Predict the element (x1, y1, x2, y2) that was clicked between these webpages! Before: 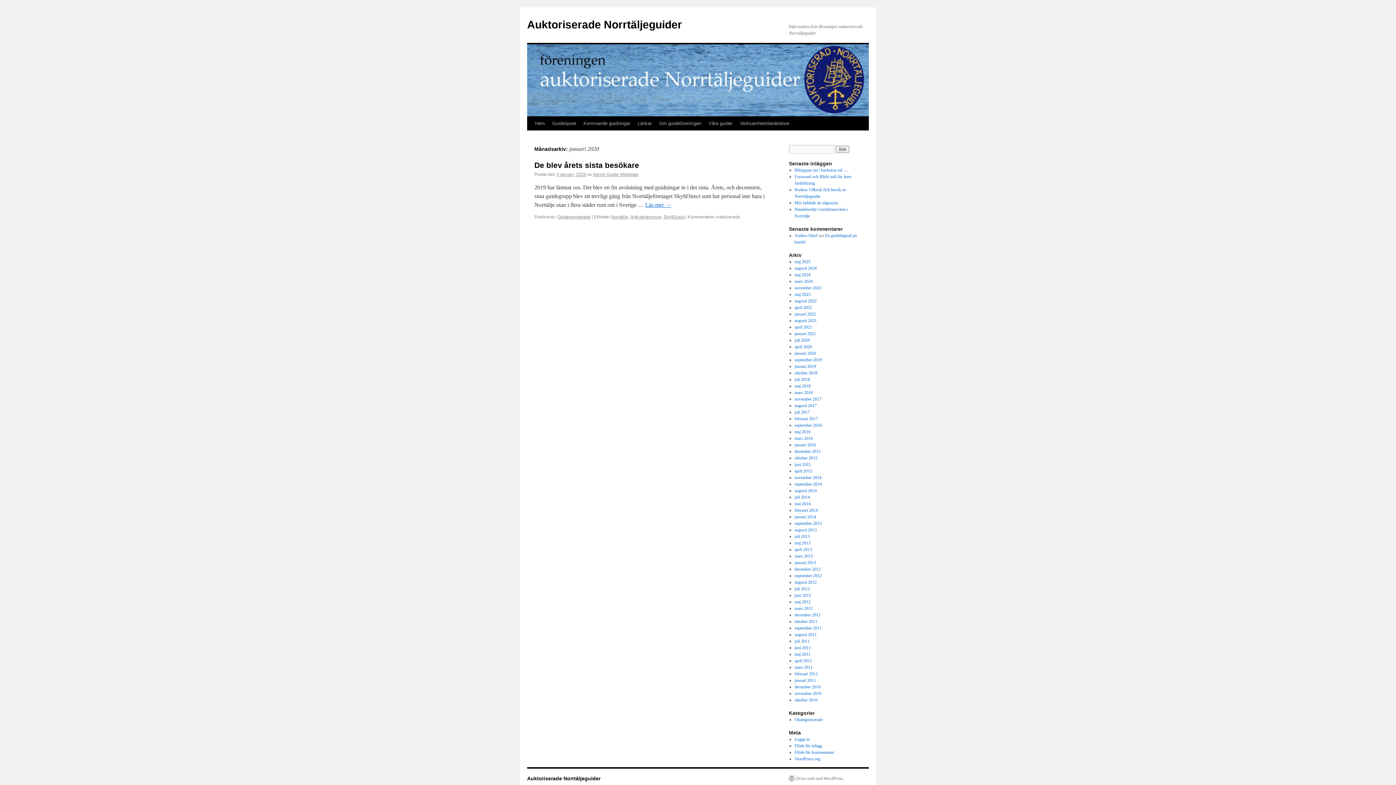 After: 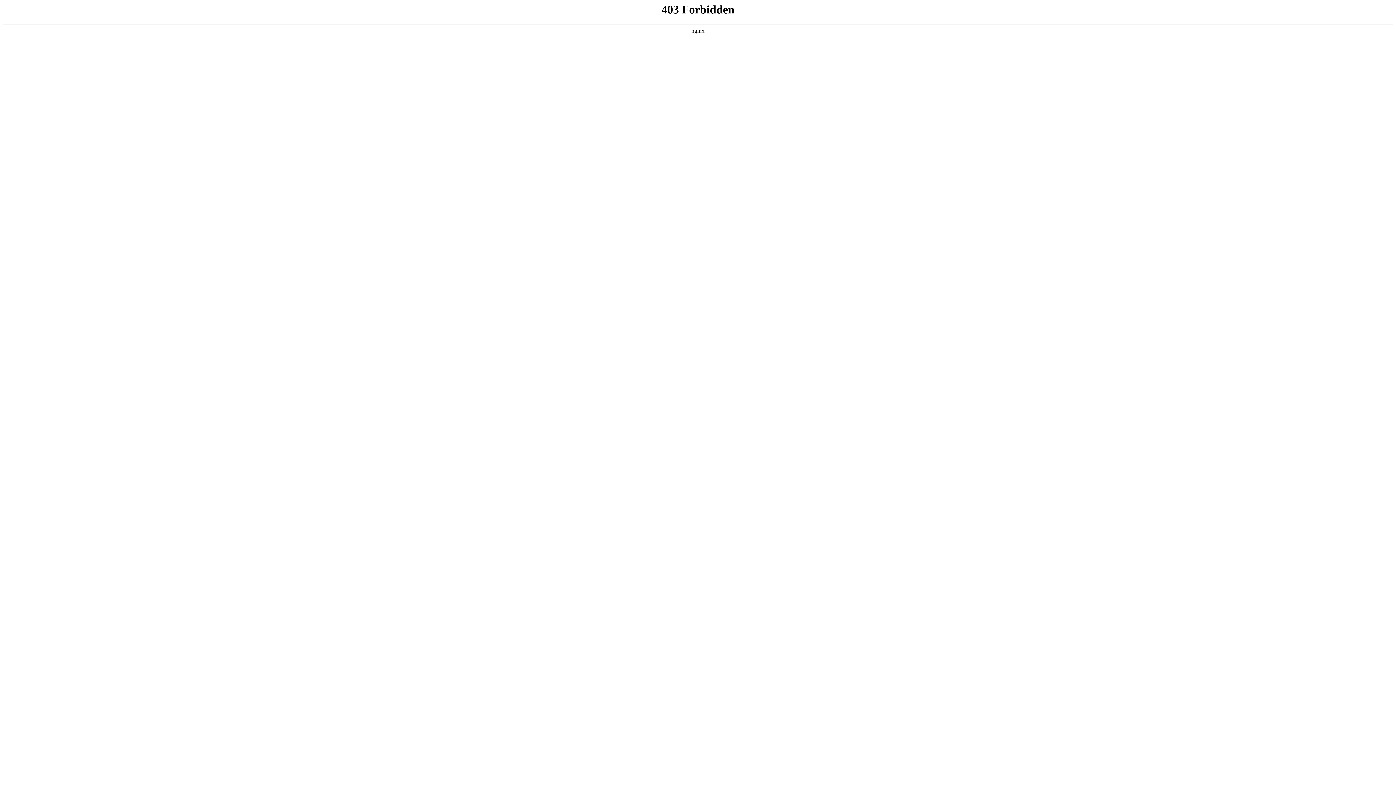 Action: bbox: (794, 756, 820, 761) label: WordPress.org